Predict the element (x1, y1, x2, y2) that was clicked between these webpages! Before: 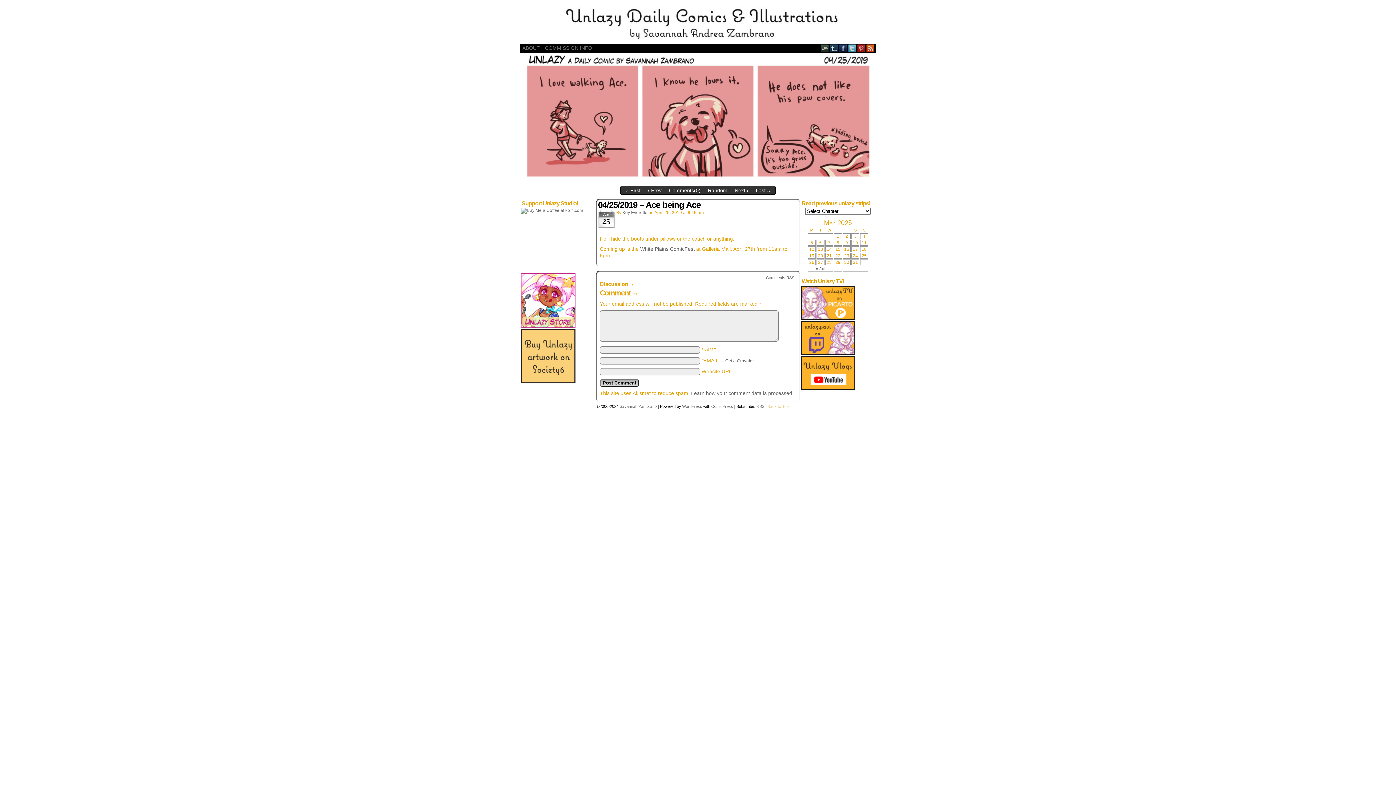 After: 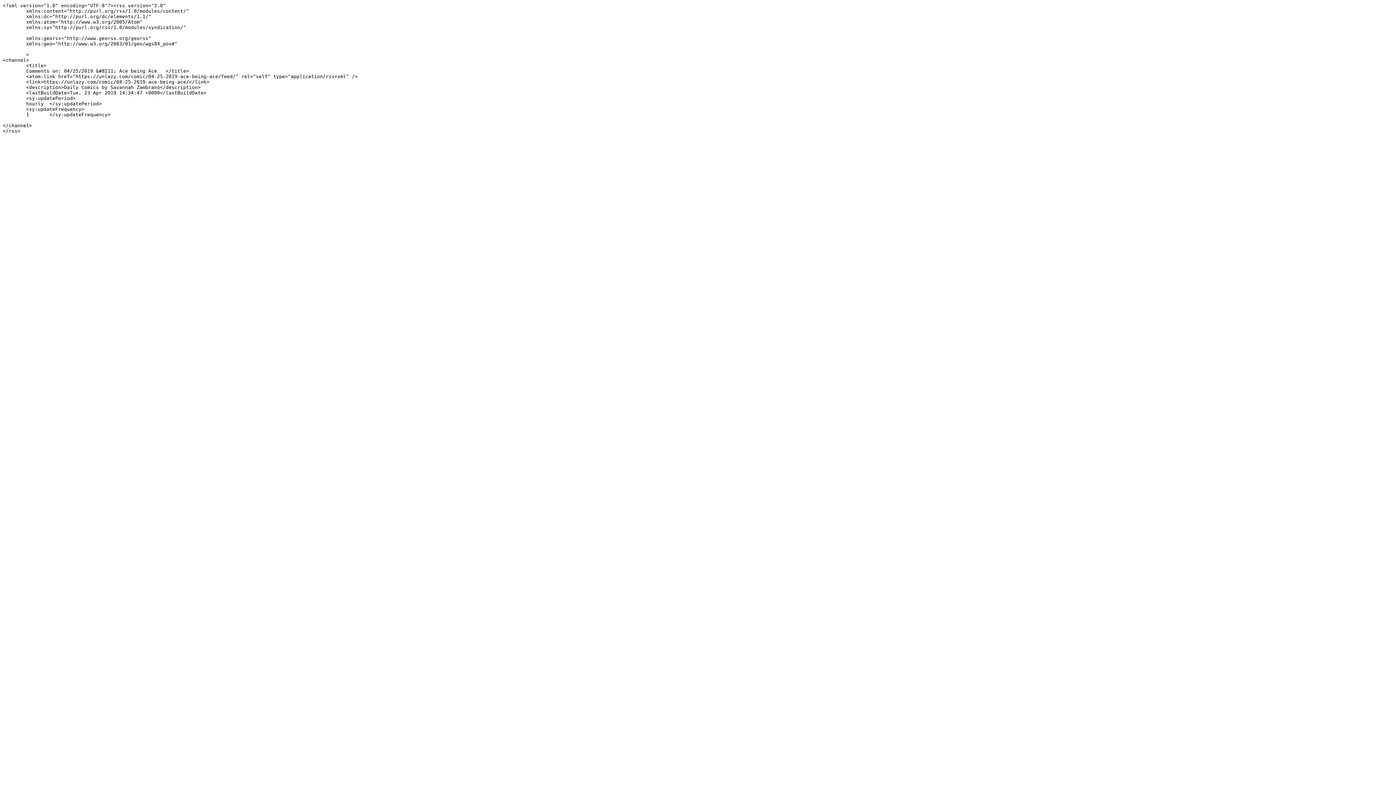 Action: bbox: (766, 275, 794, 280) label: Comments RSS